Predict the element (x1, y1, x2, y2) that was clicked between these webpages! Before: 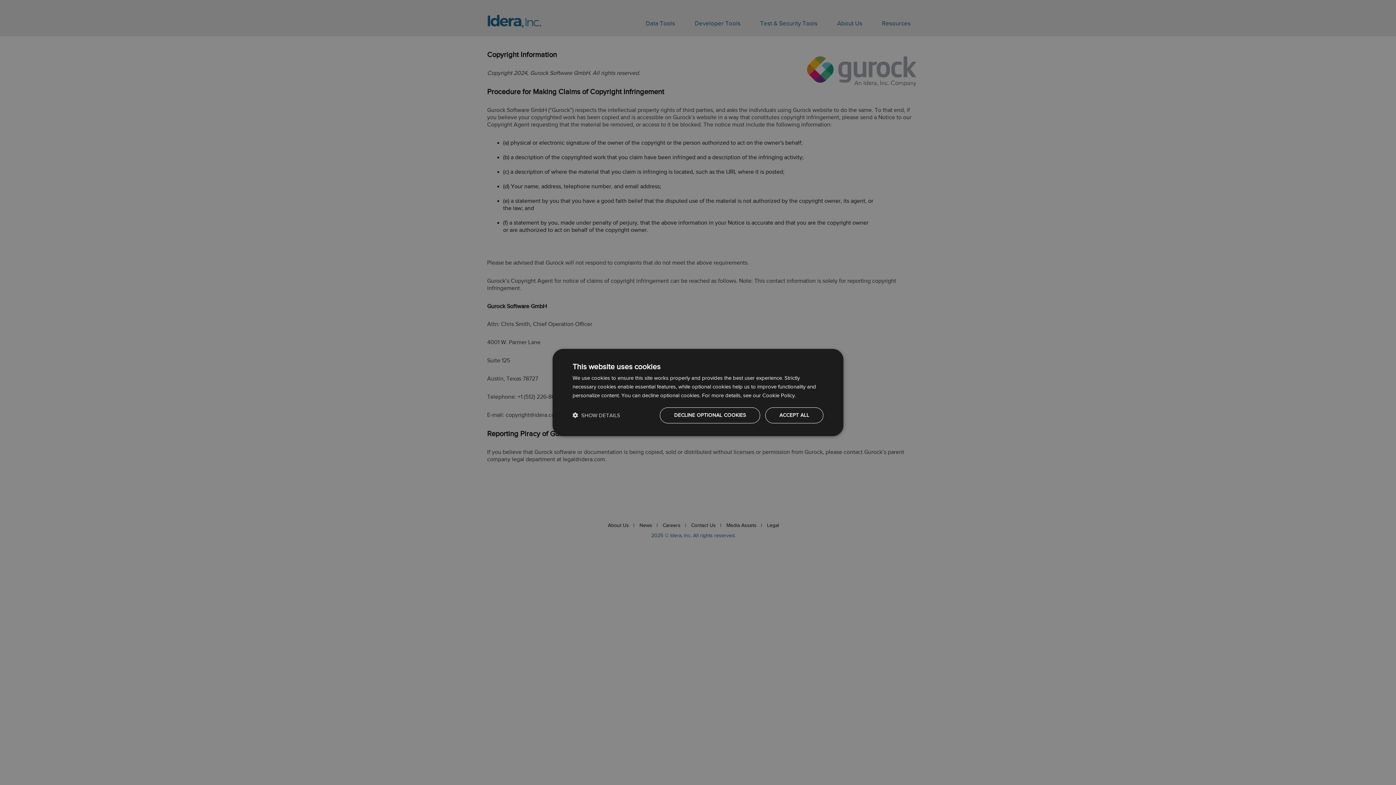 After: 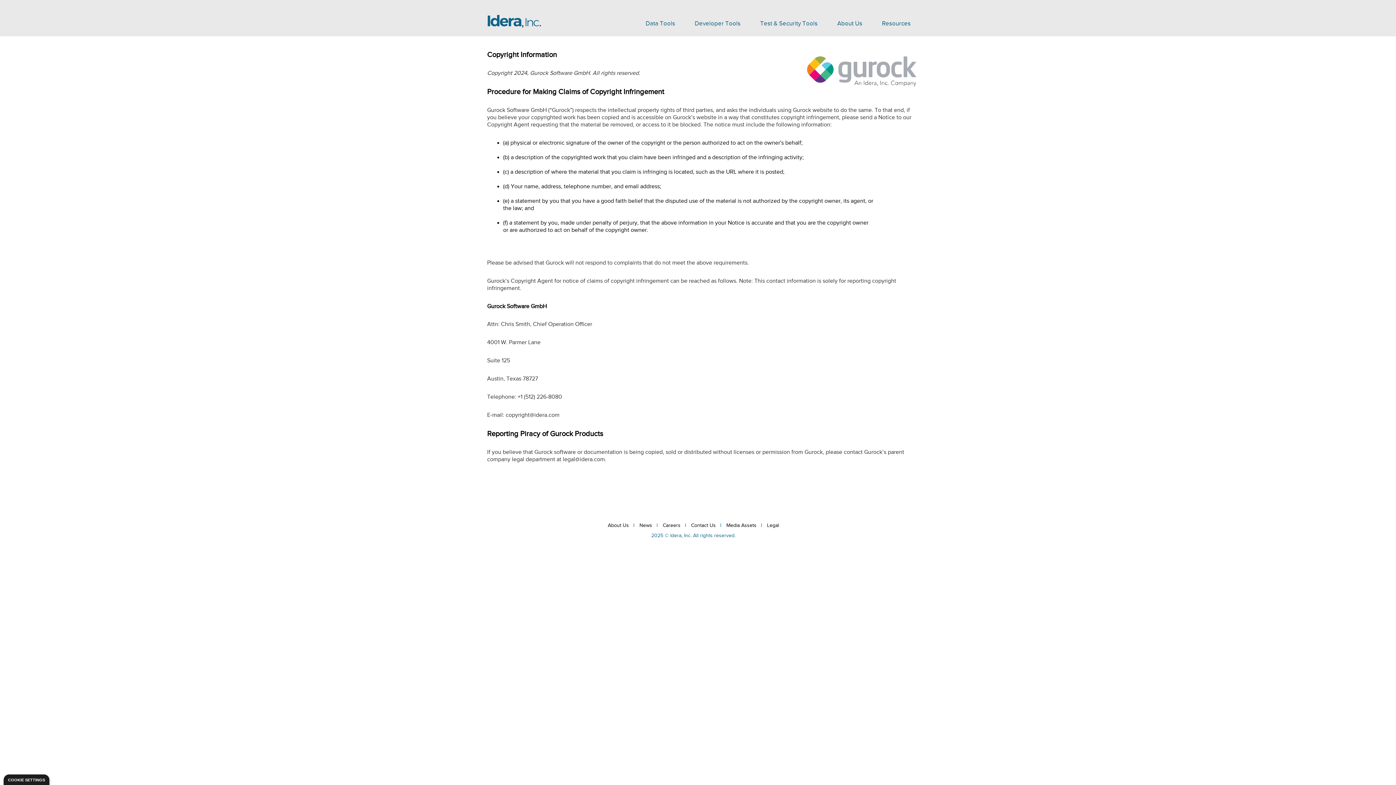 Action: label: DECLINE OPTIONAL COOKIES bbox: (660, 407, 760, 423)